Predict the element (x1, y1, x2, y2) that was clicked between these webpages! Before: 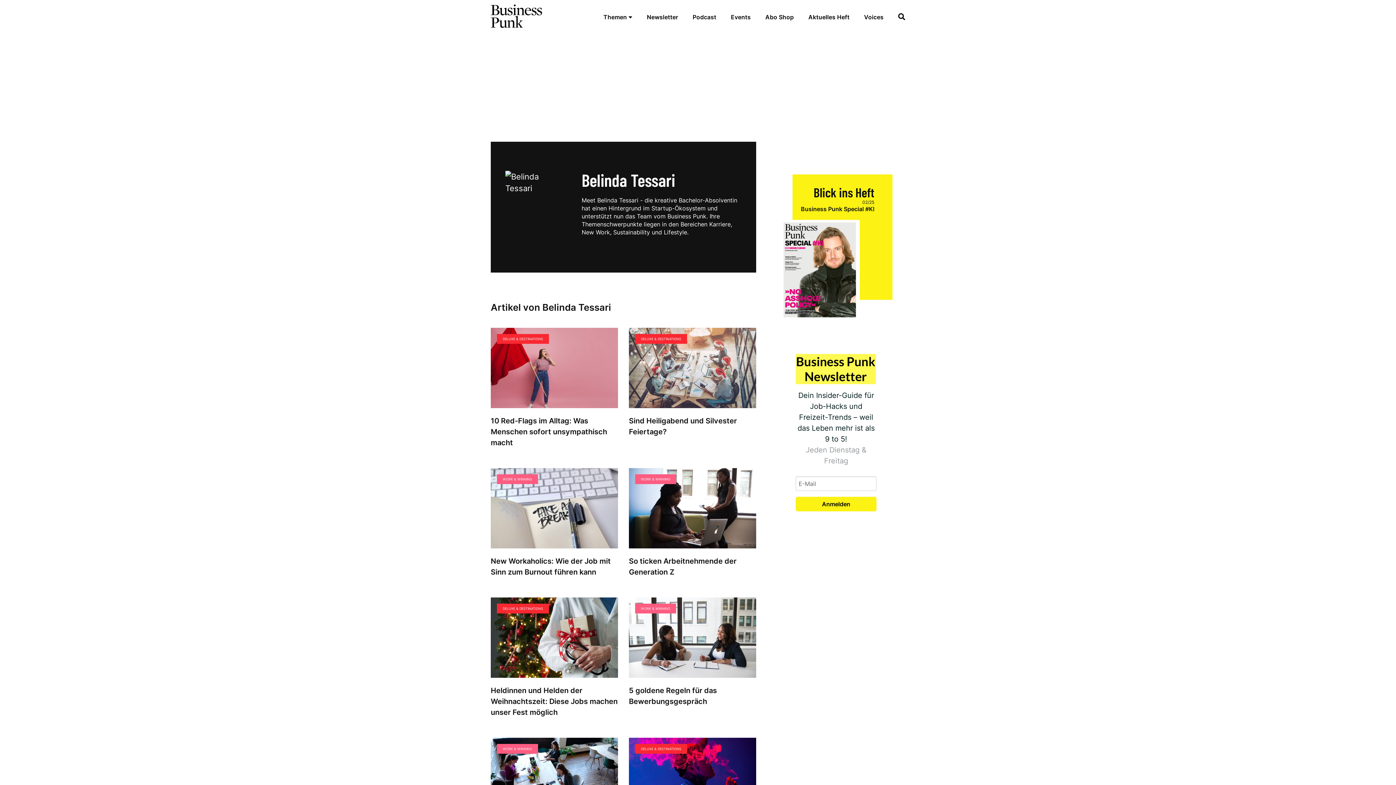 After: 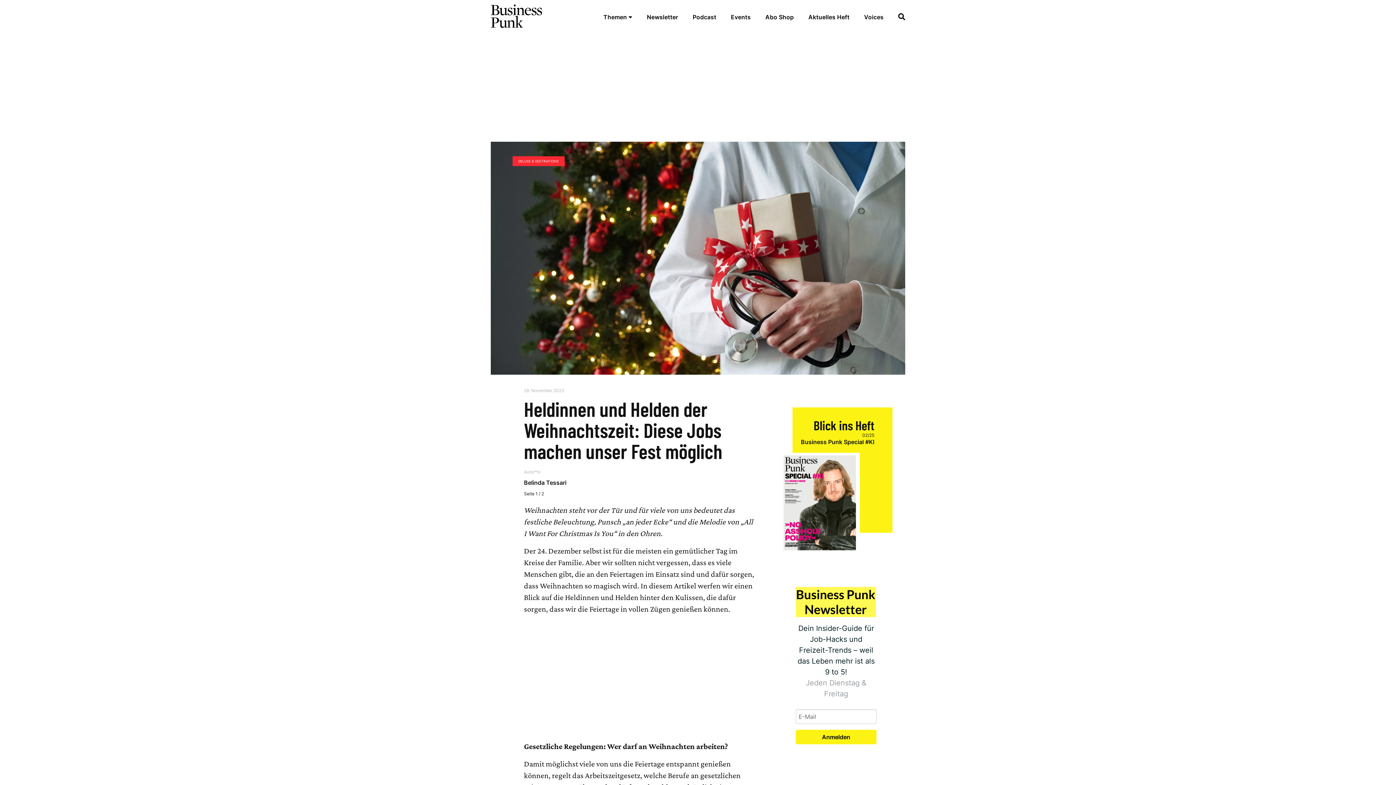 Action: label: Heldinnen und Helden der Weihnachtszeit: Diese Jobs machen unser Fest möglich bbox: (490, 685, 618, 718)